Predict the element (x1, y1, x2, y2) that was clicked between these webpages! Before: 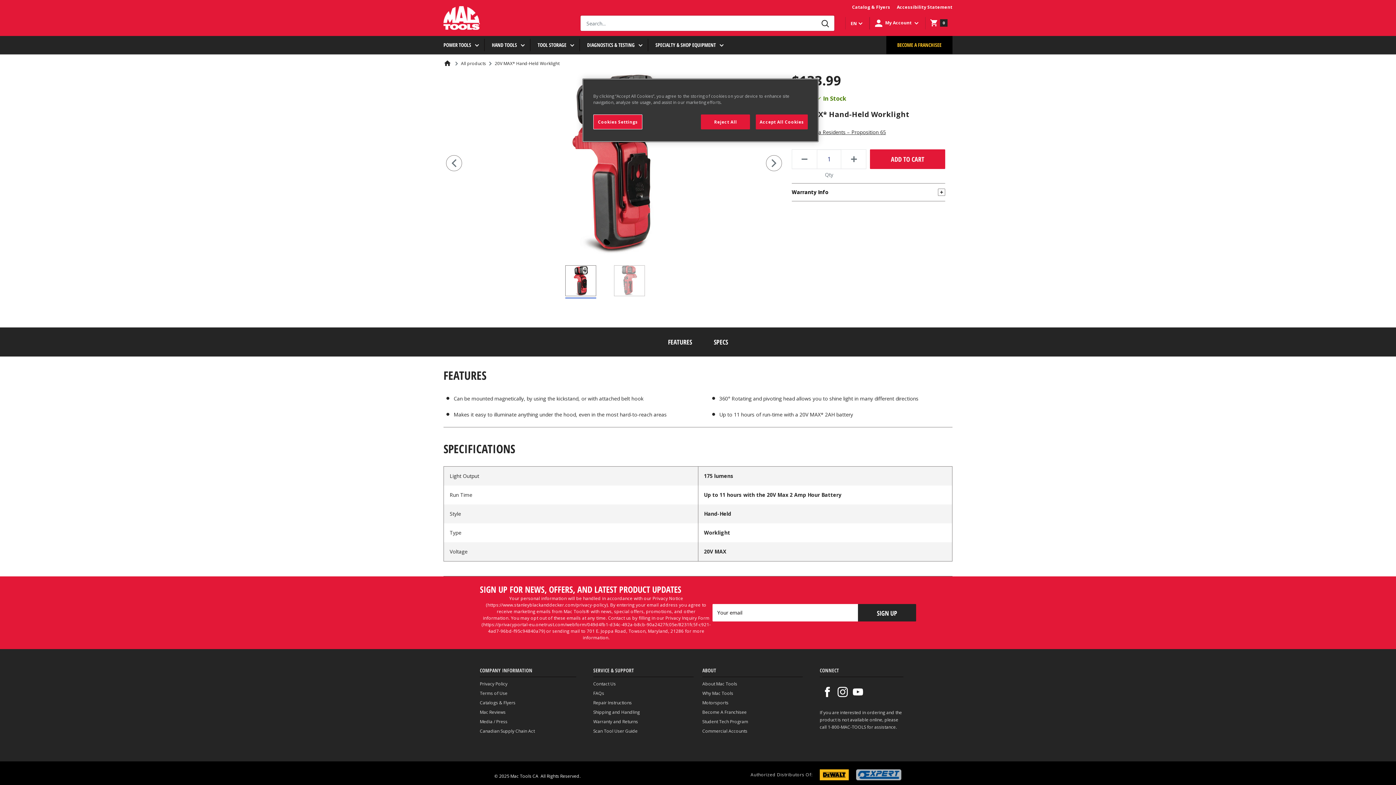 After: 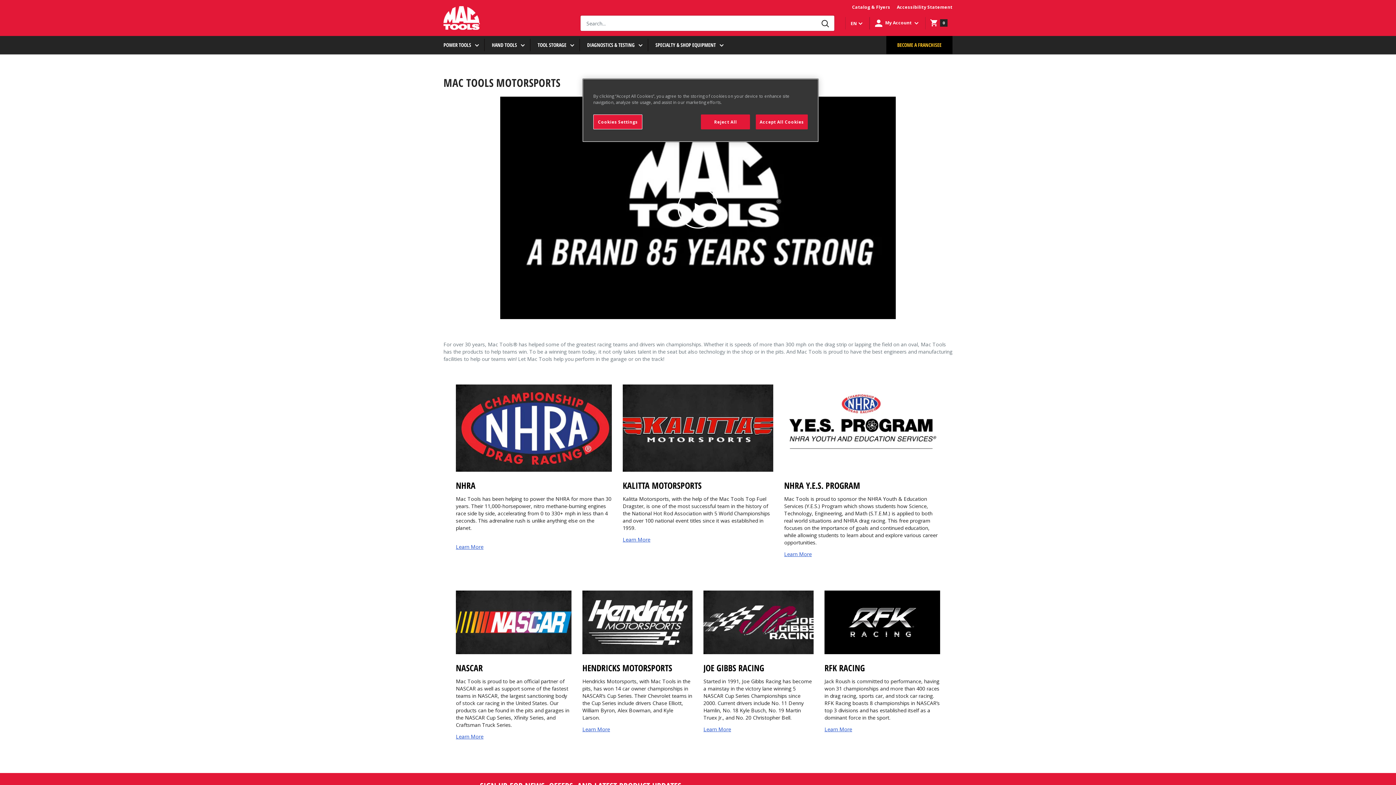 Action: bbox: (702, 699, 802, 706) label: Motorsports